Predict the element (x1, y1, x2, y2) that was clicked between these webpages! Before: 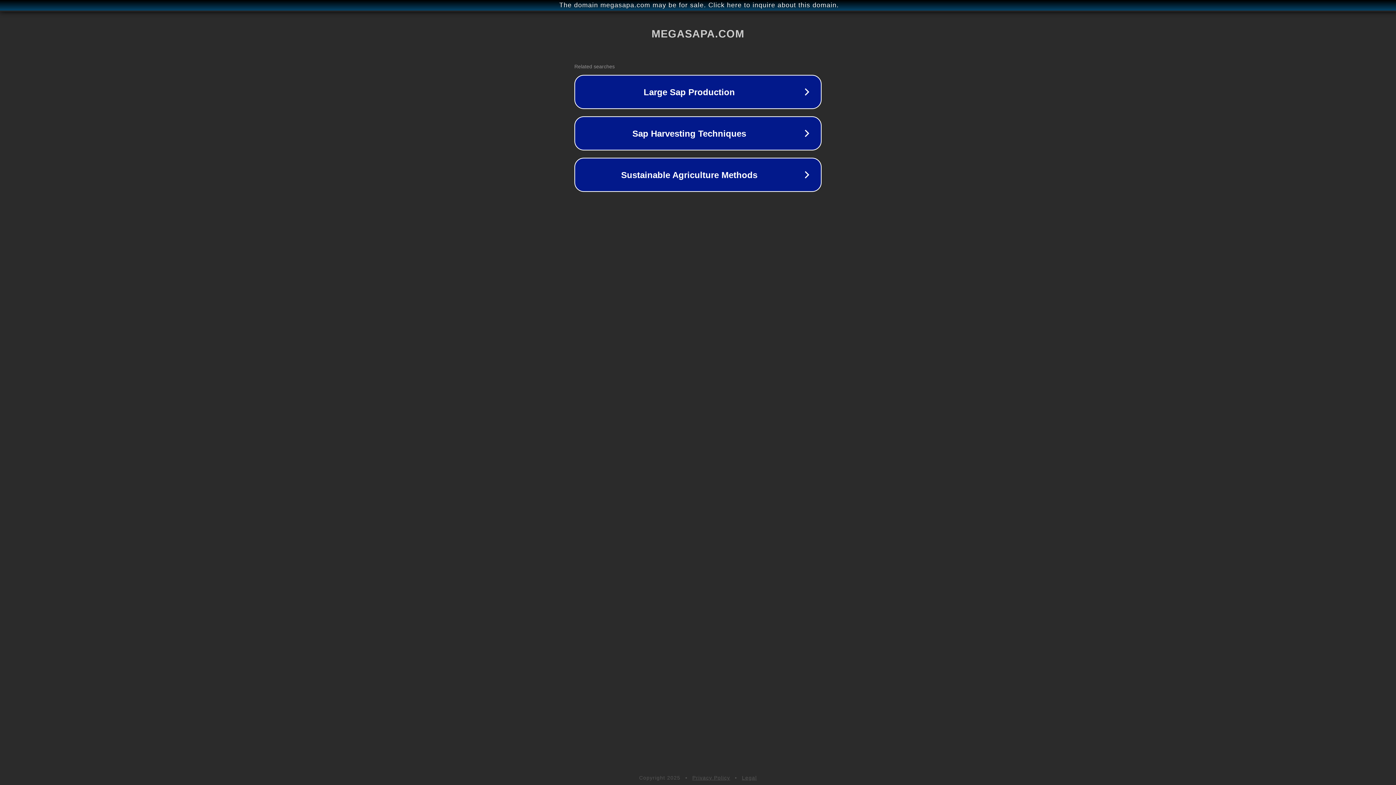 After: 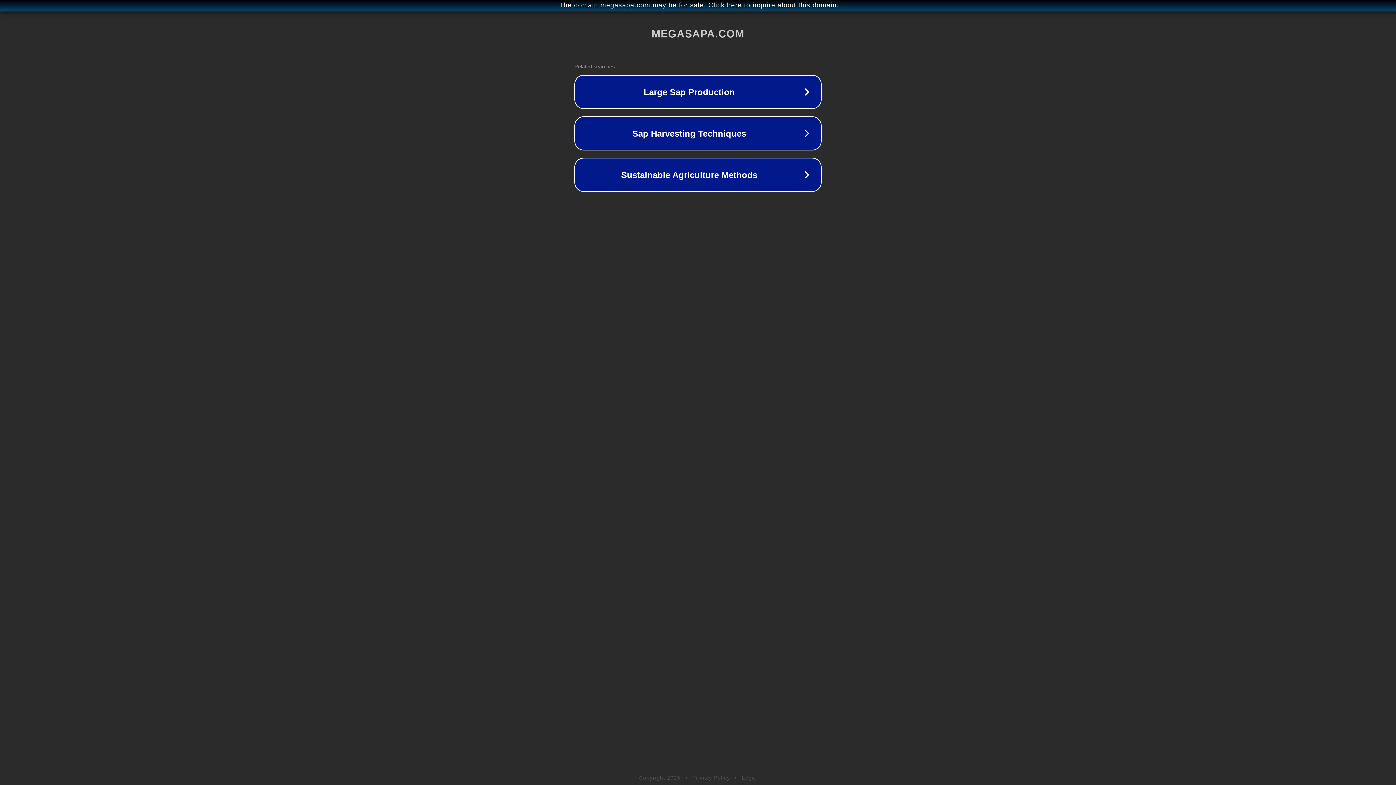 Action: label: Legal bbox: (742, 775, 757, 781)